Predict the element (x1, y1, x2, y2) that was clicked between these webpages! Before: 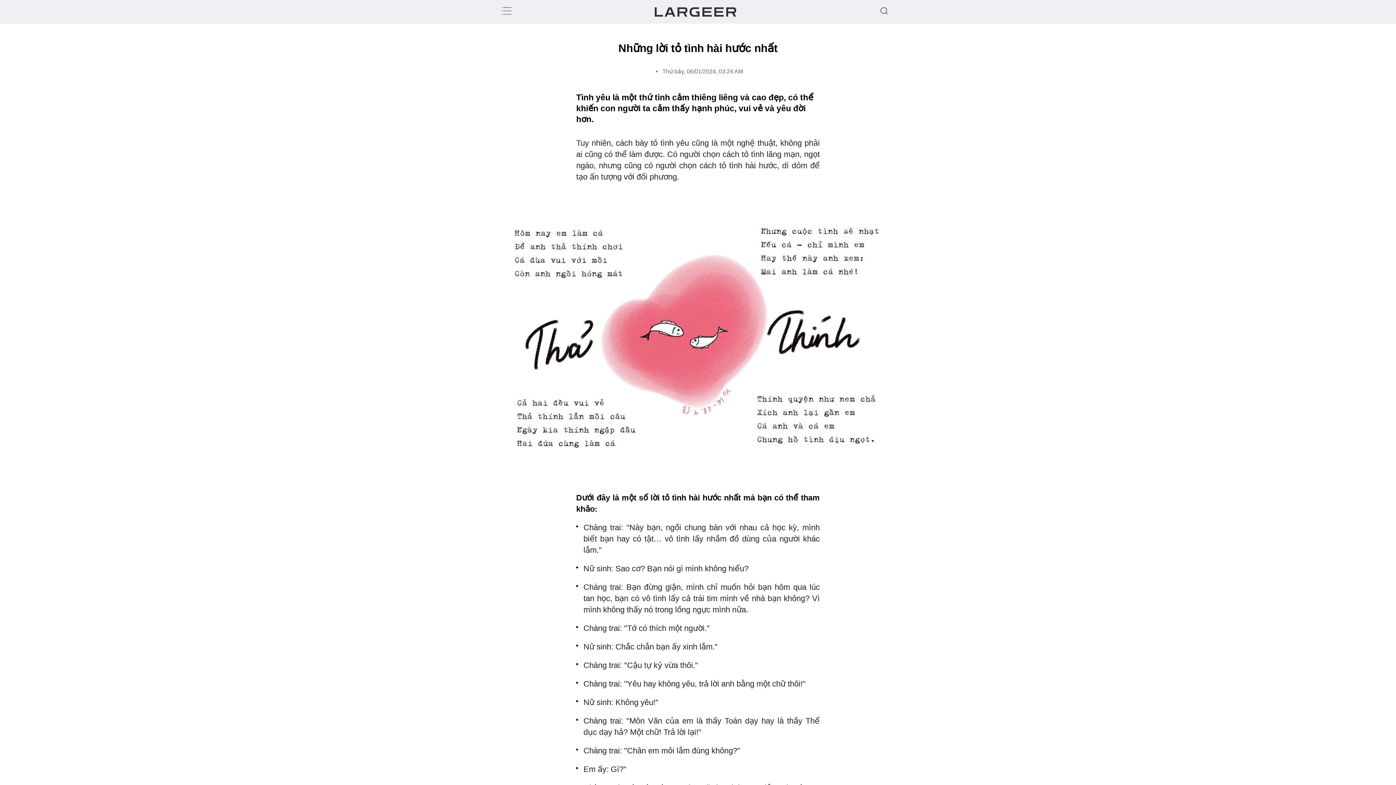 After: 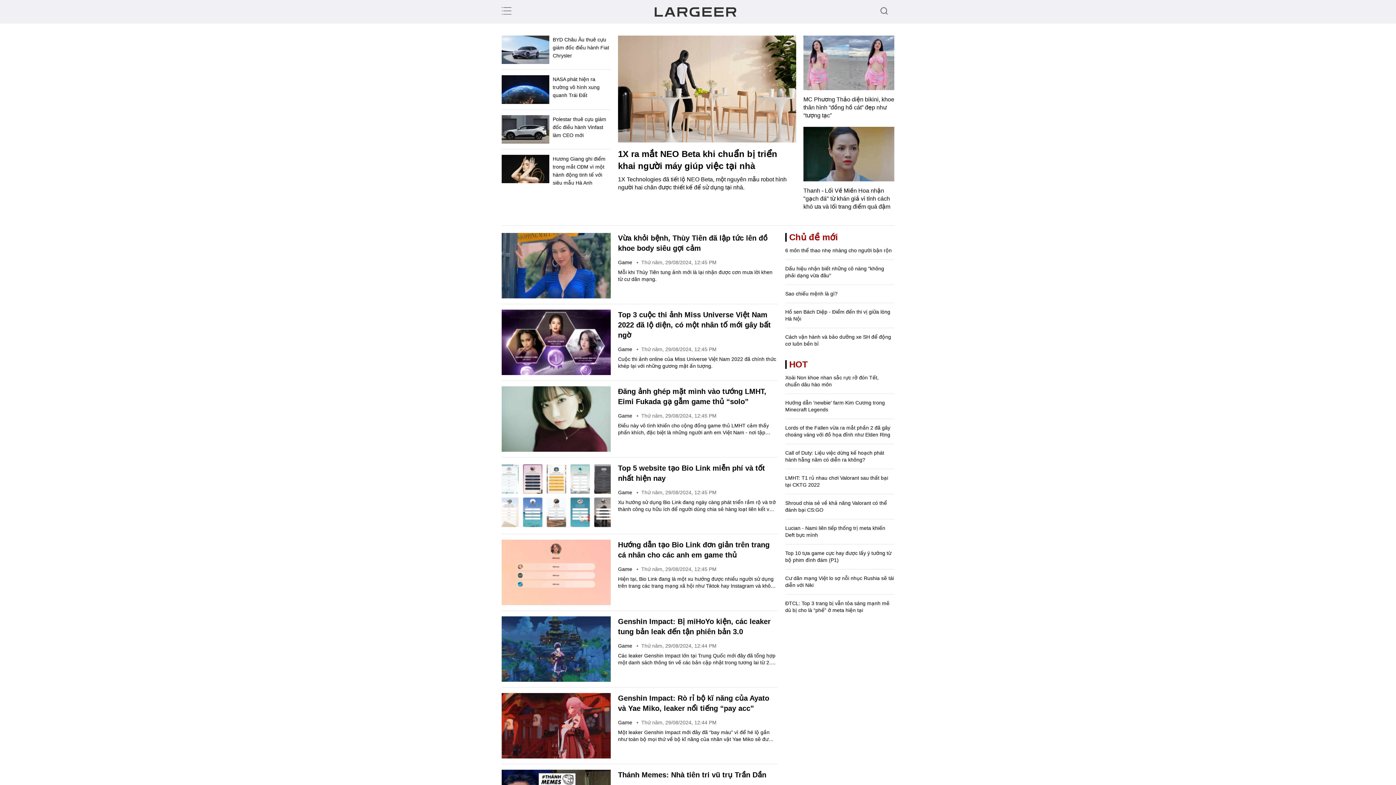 Action: bbox: (654, 0, 736, 24) label: Trang chủ